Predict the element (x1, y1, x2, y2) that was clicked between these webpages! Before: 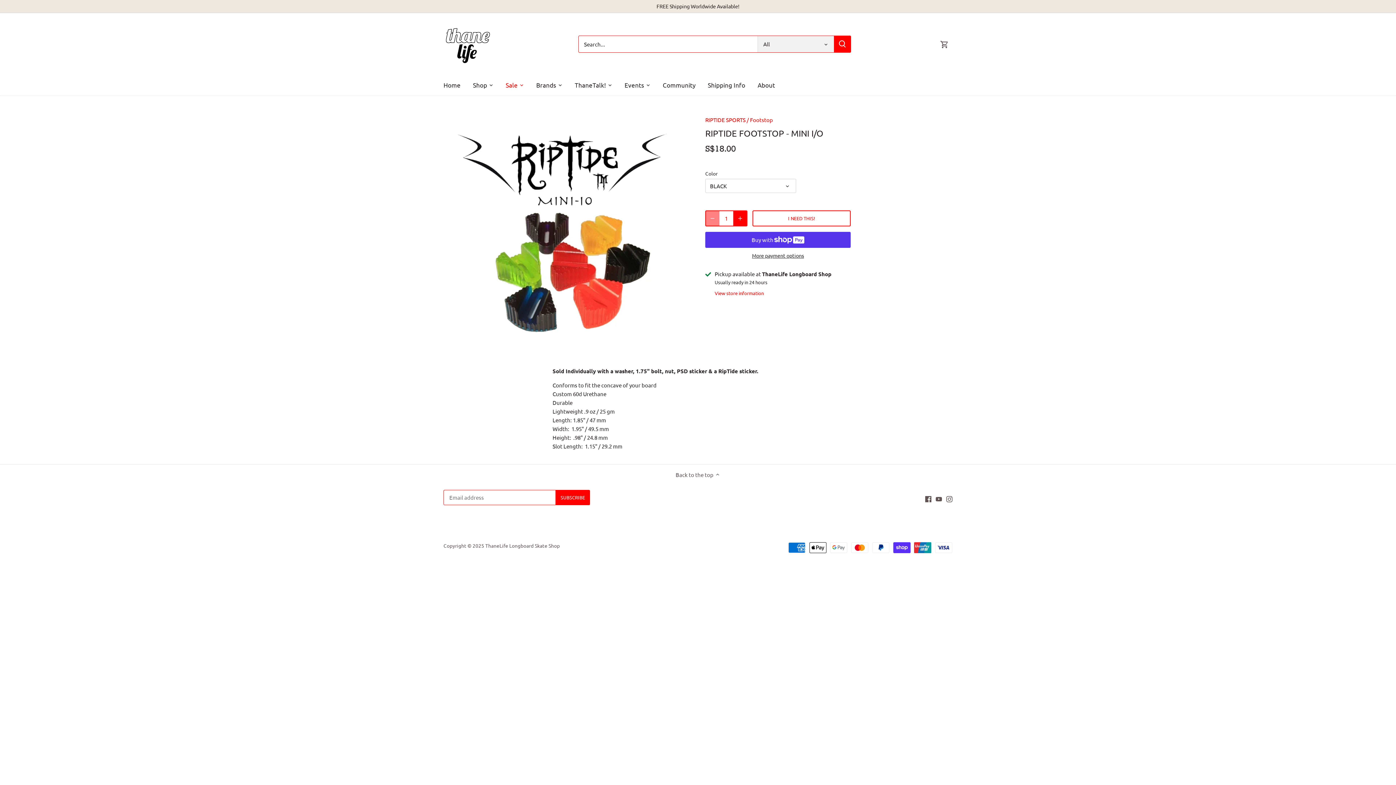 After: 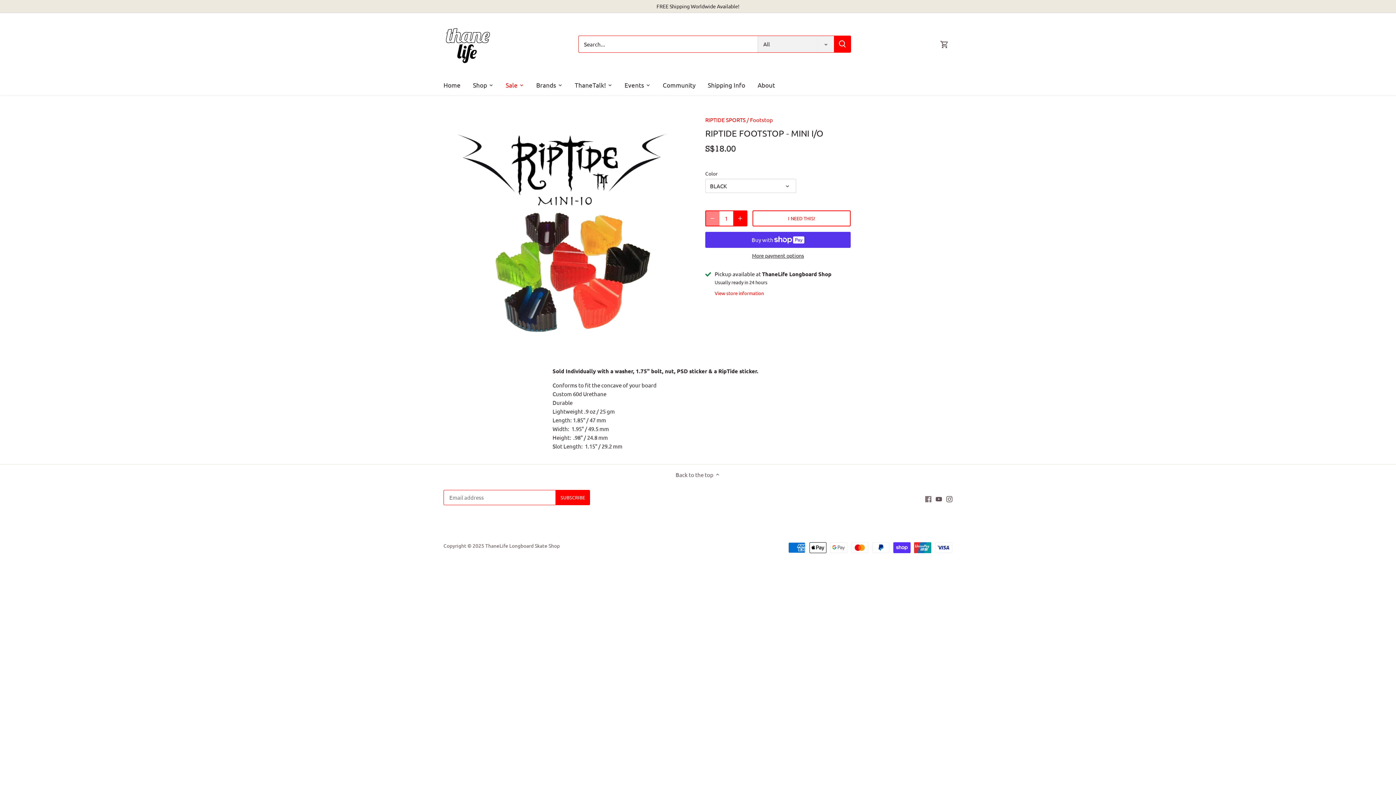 Action: bbox: (925, 494, 931, 502) label: Facebook